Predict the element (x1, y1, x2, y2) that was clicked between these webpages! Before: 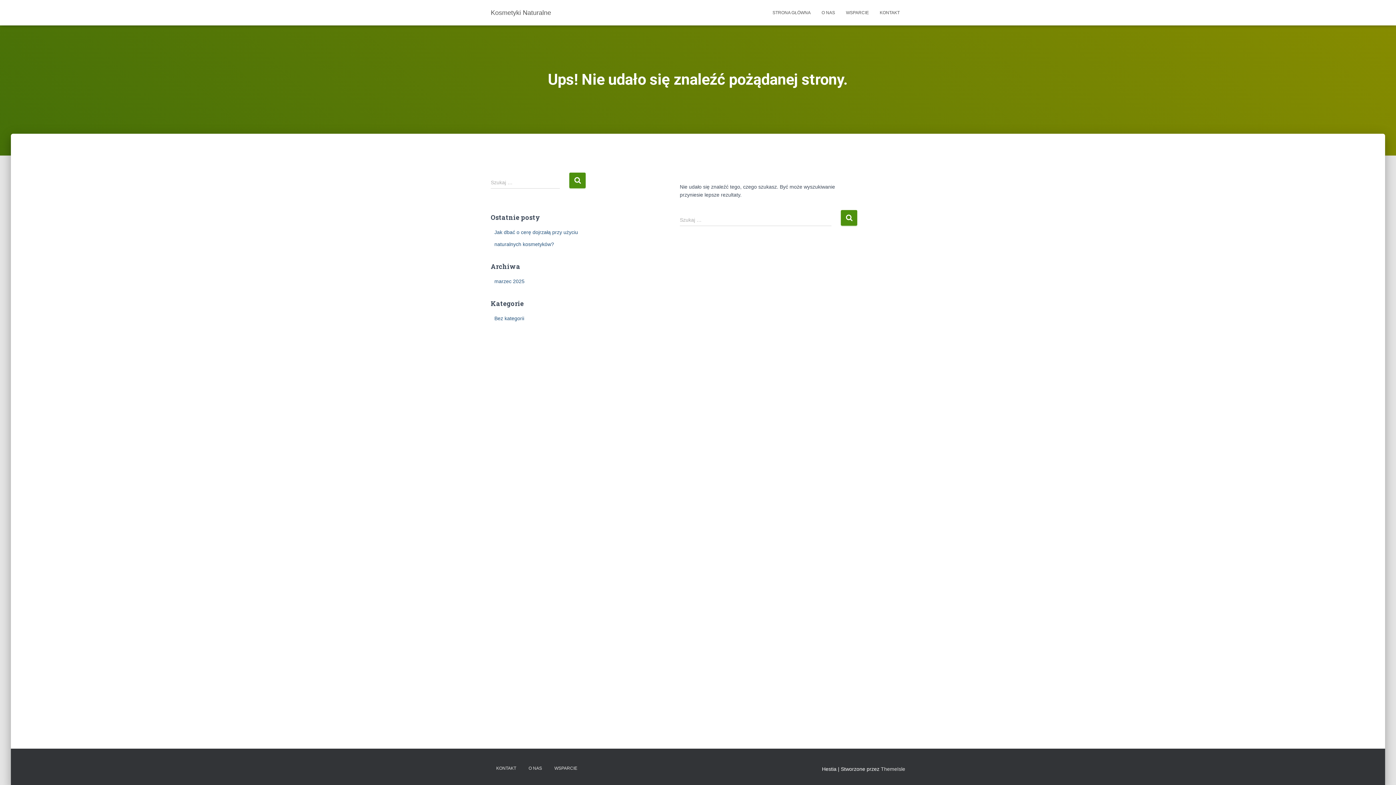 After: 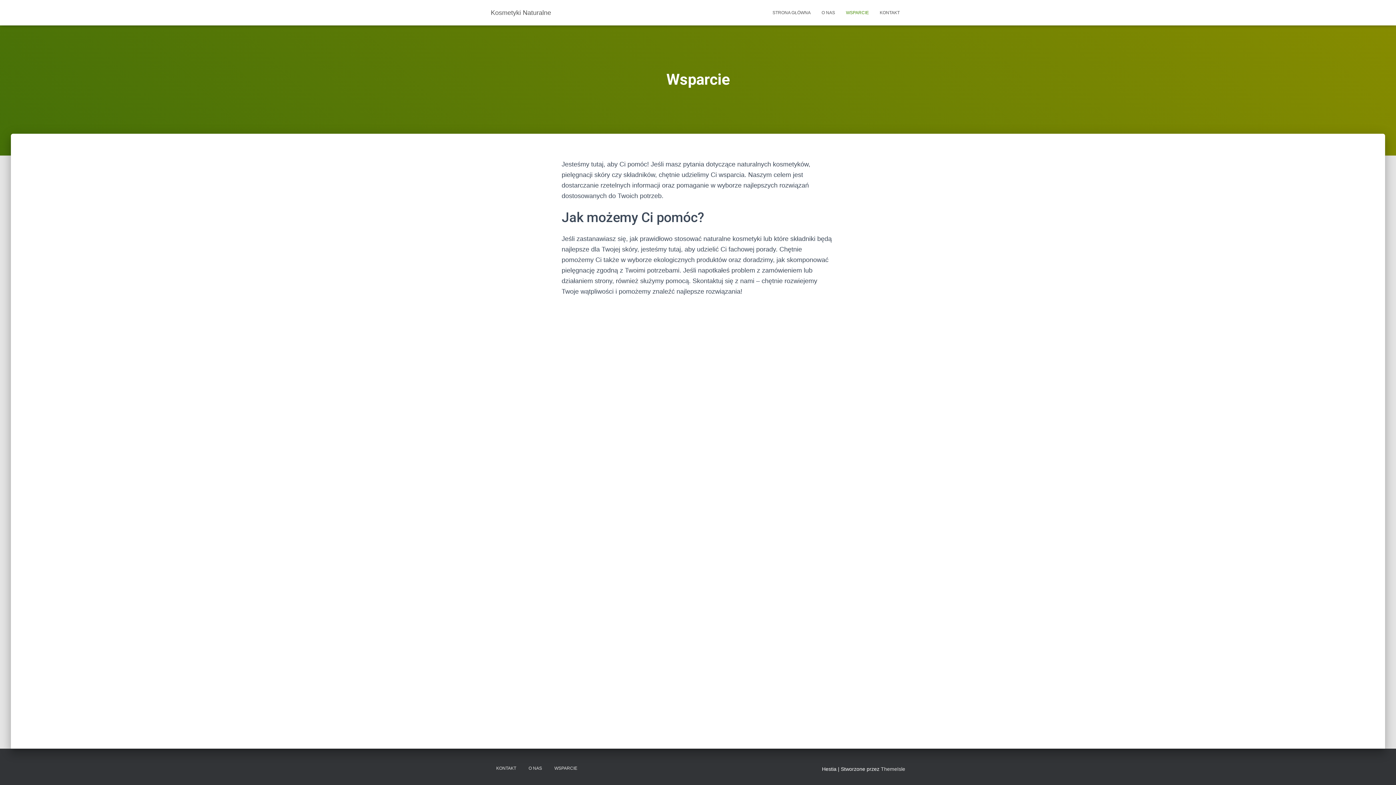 Action: label: WSPARCIE bbox: (549, 760, 582, 777)